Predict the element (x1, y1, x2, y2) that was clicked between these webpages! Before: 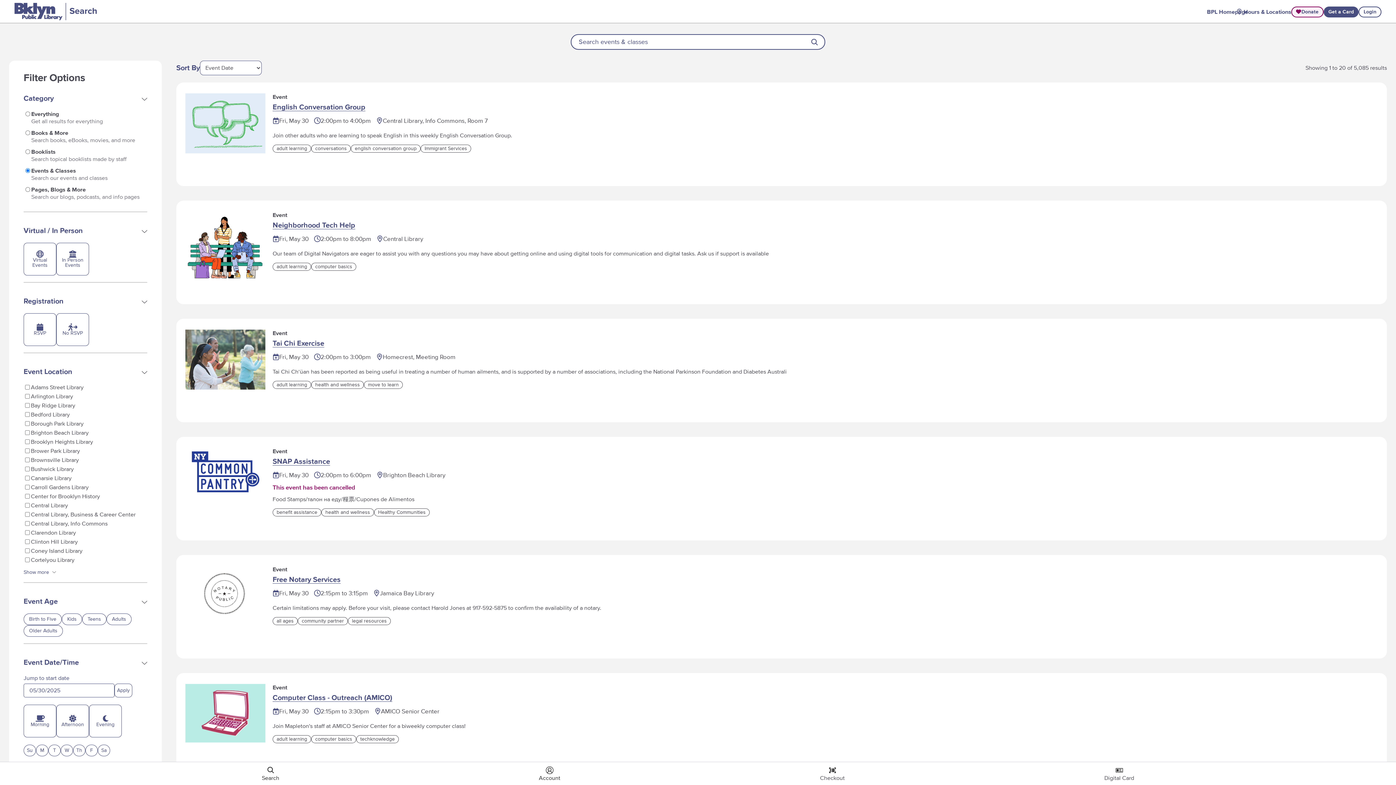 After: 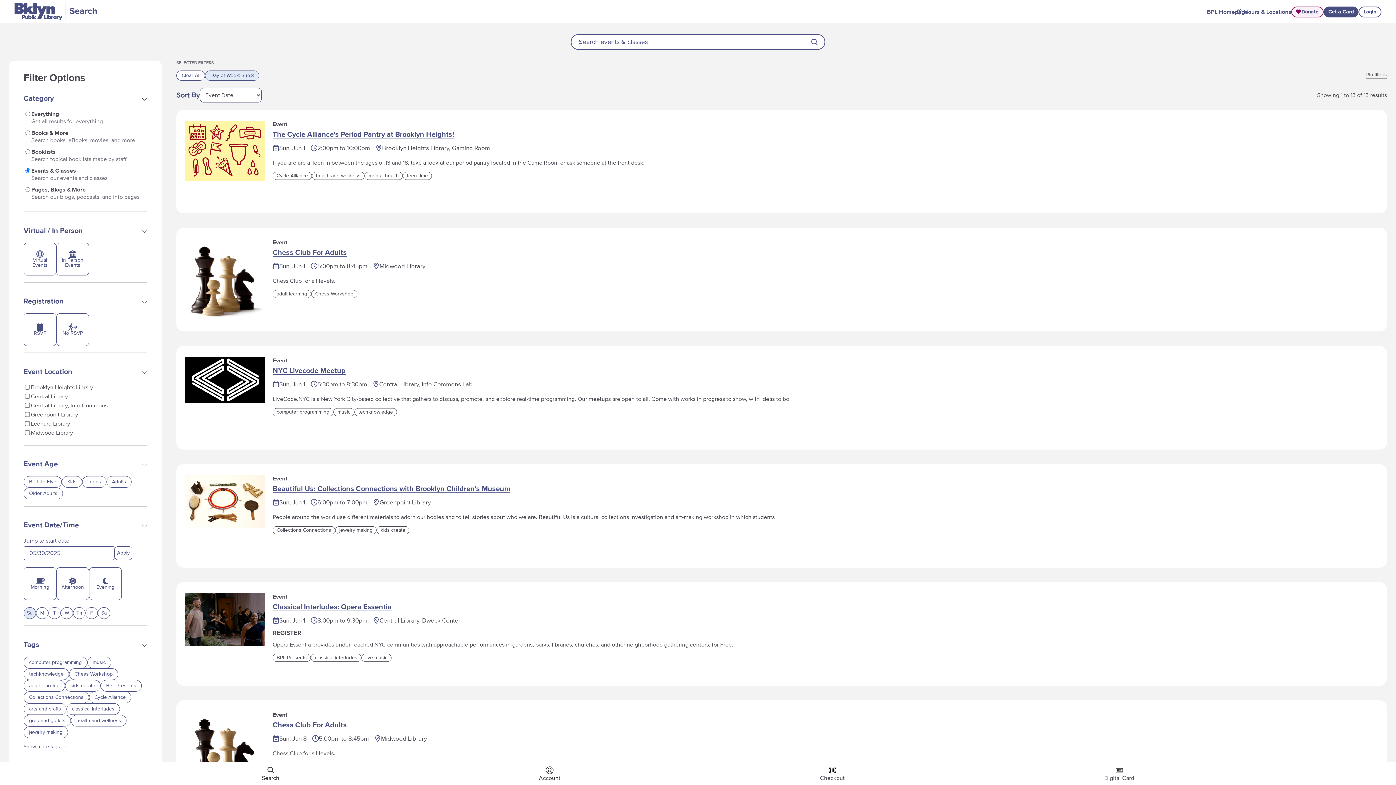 Action: label: Su bbox: (23, 745, 36, 756)